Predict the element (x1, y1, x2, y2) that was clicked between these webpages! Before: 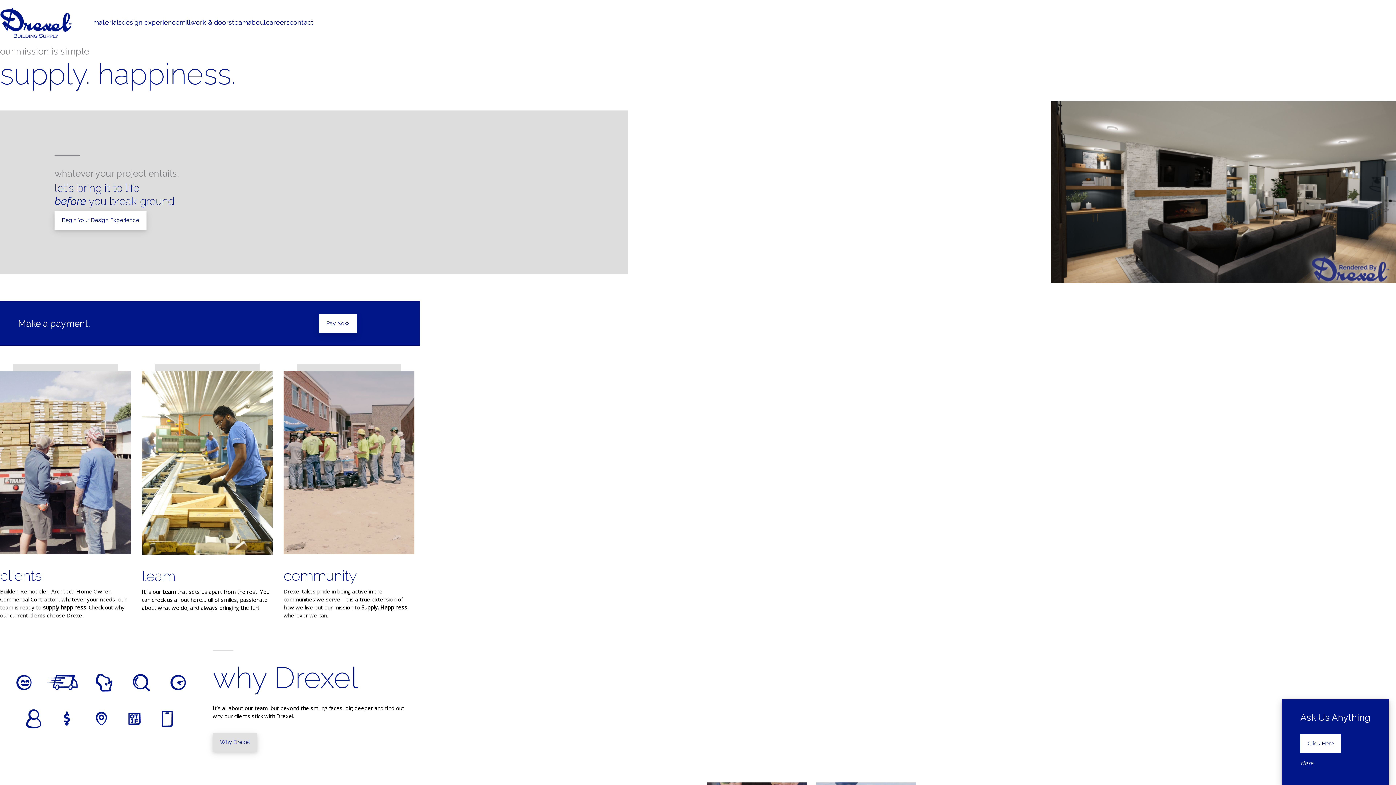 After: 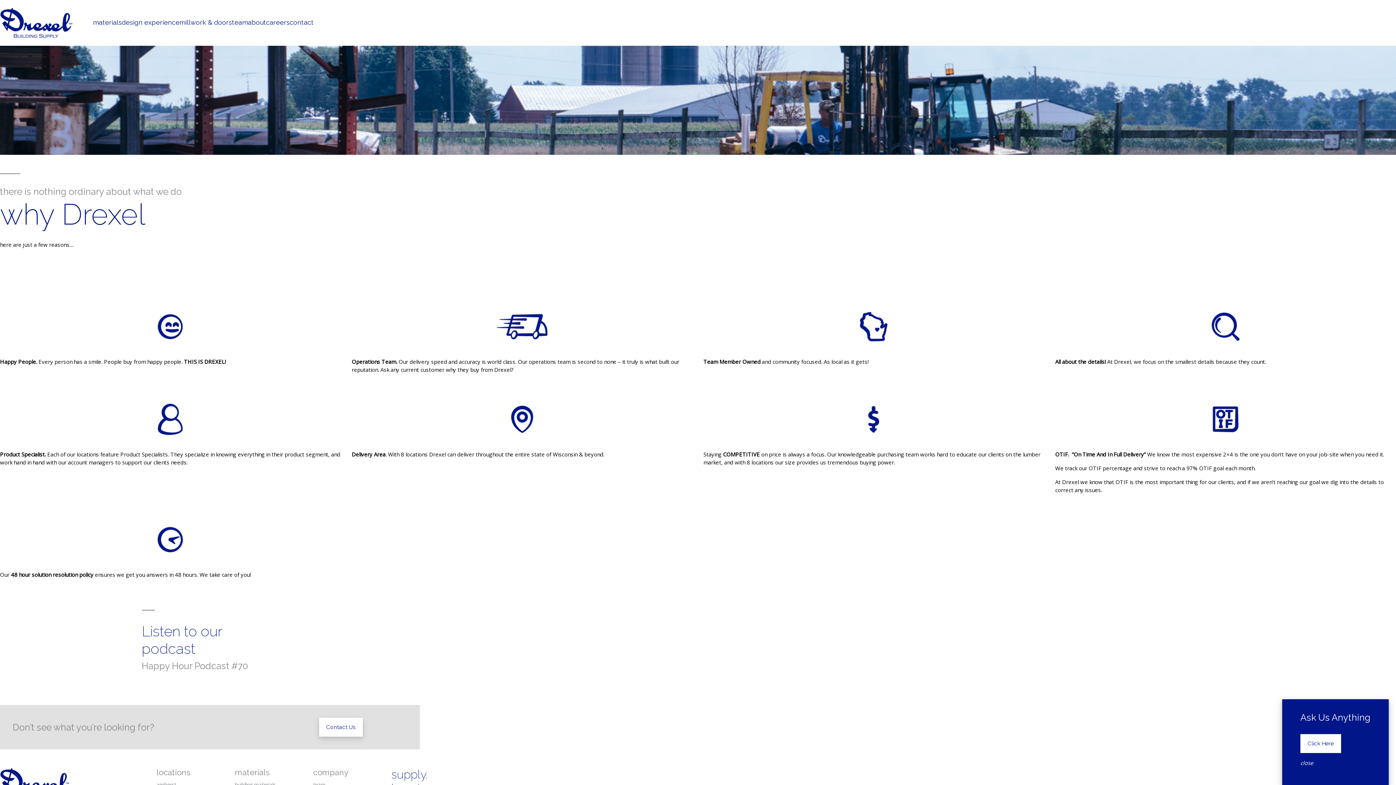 Action: label: clients bbox: (0, 567, 41, 584)